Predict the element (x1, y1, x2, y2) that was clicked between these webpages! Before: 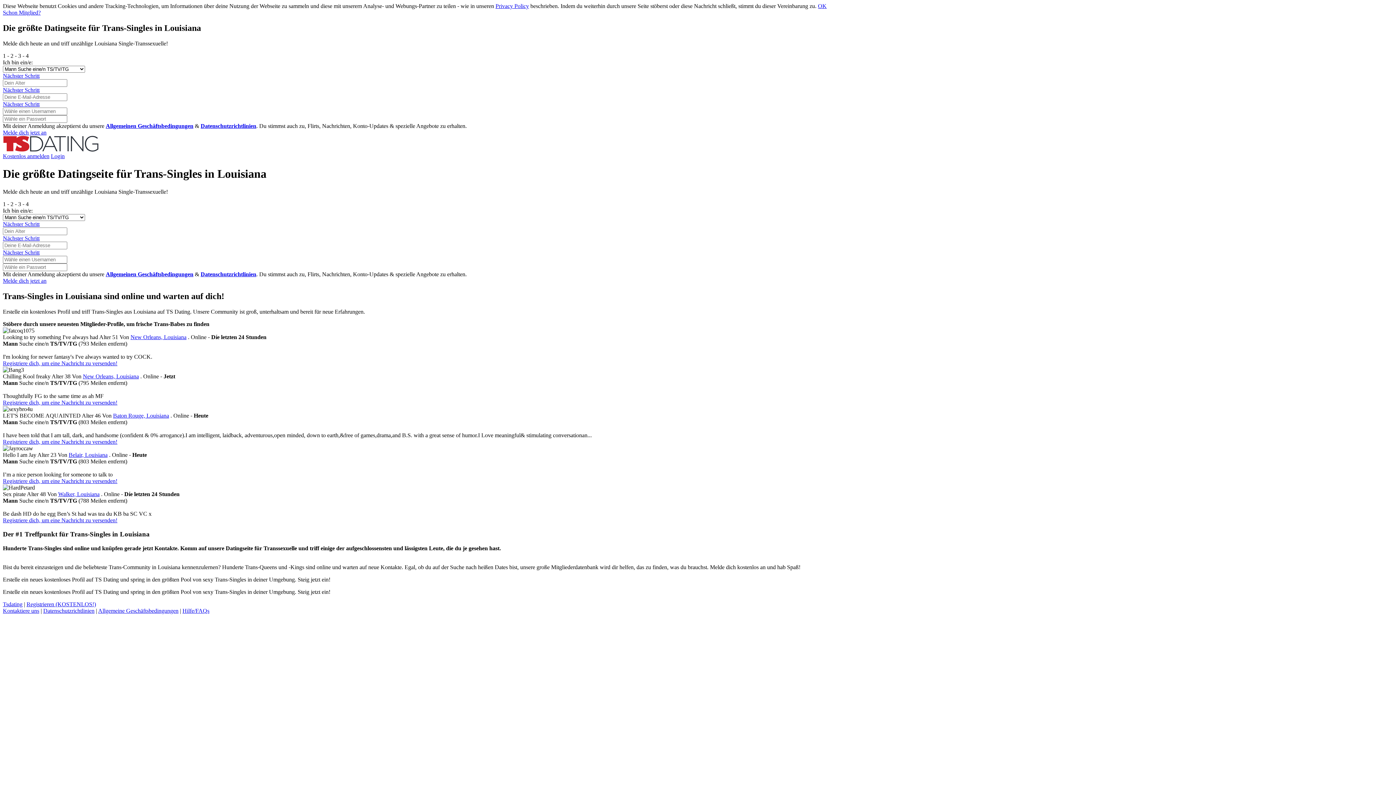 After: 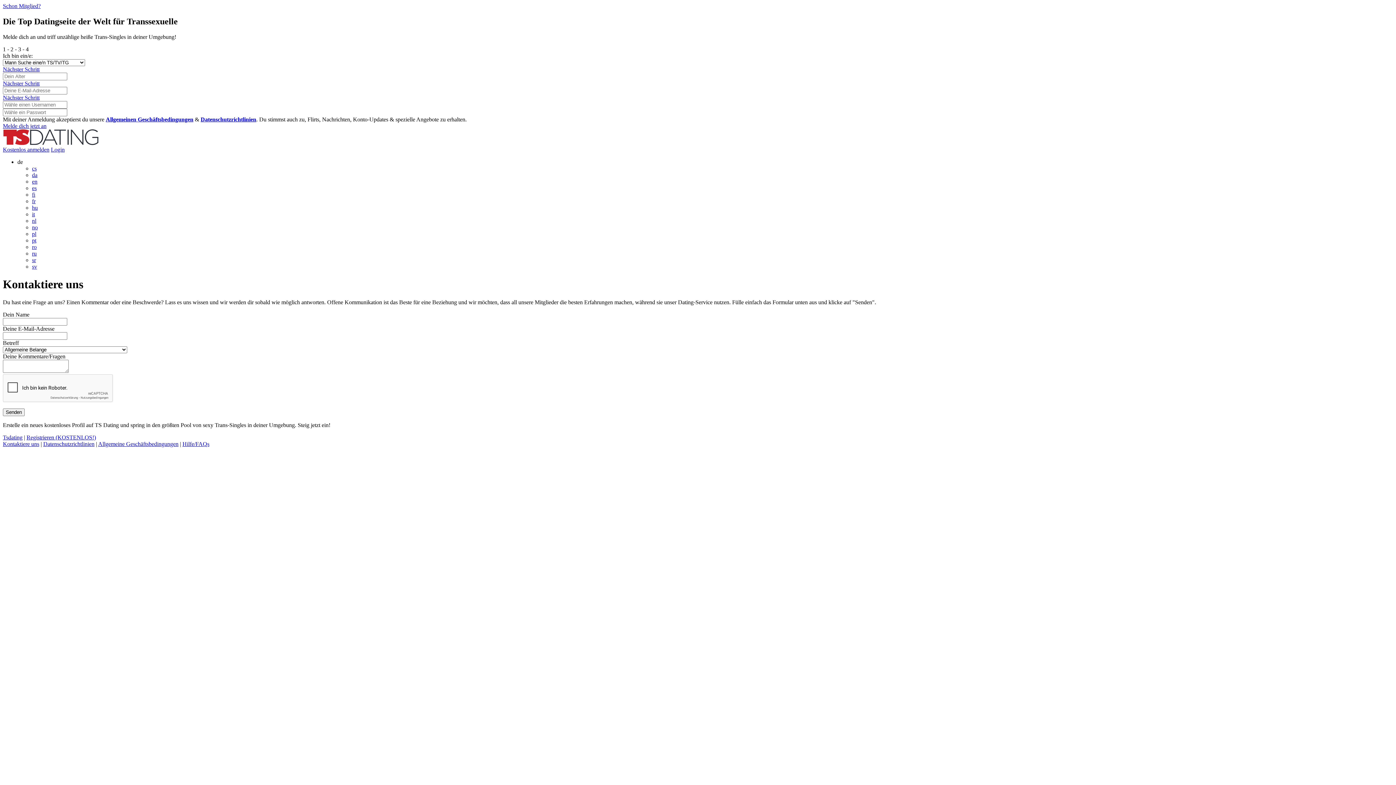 Action: bbox: (2, 607, 39, 614) label: Kontaktiere uns